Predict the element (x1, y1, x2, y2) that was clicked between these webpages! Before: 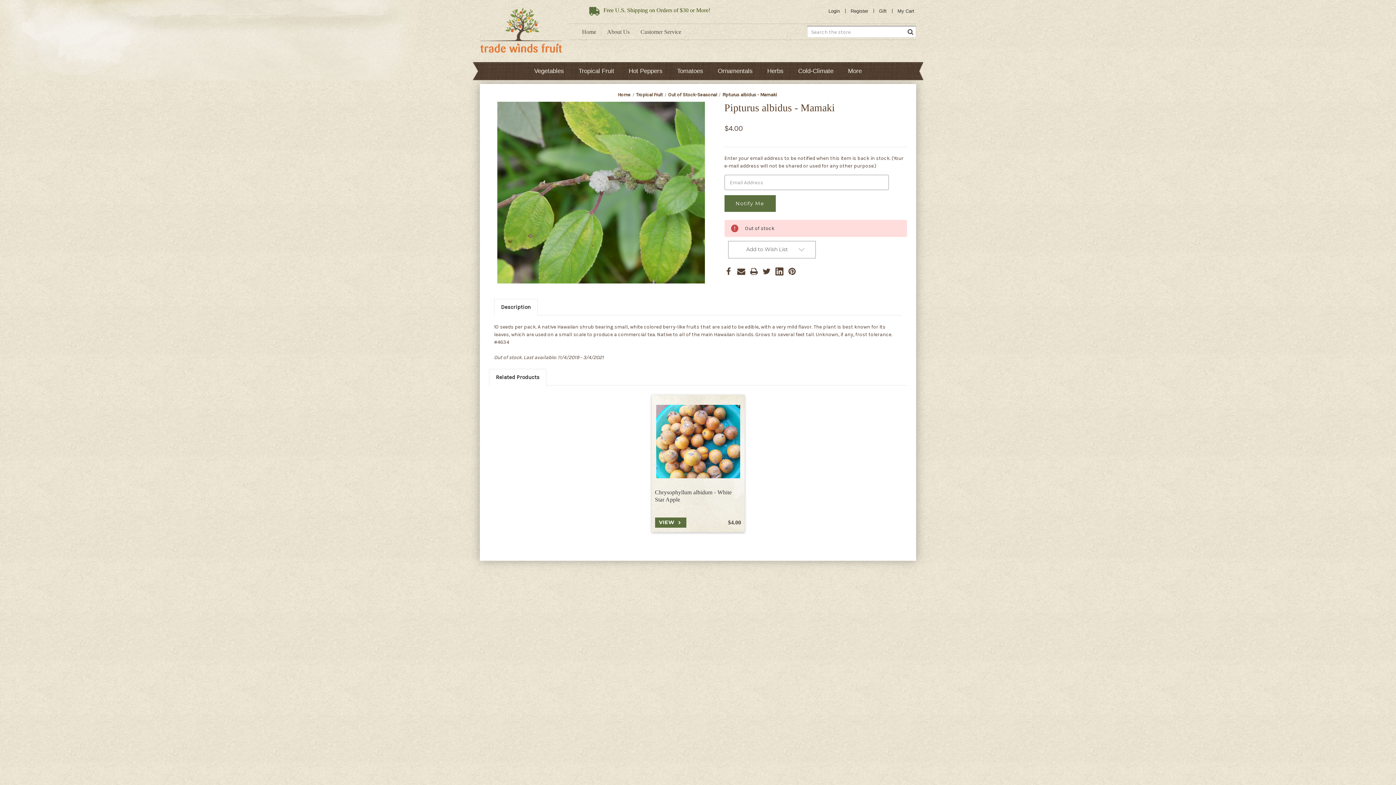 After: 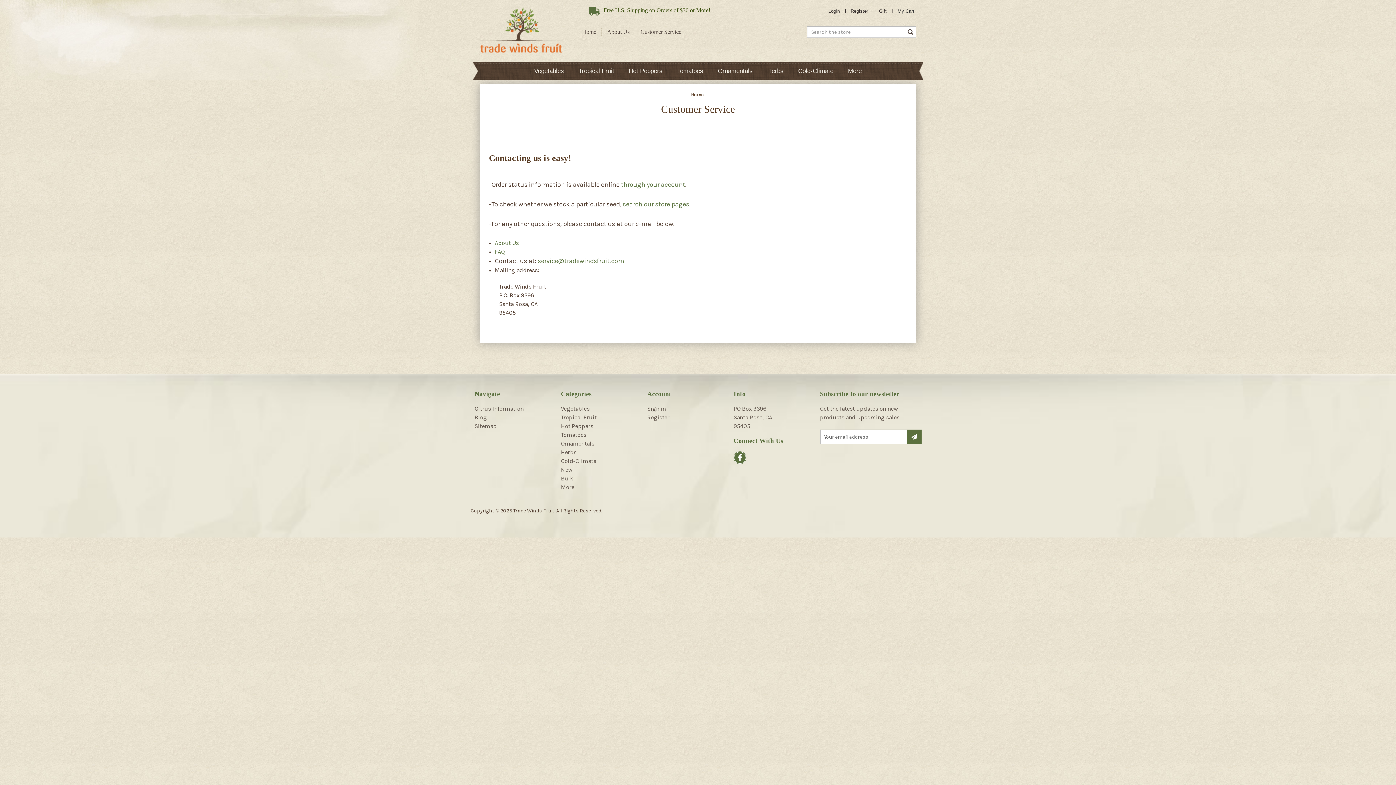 Action: bbox: (635, 28, 686, 35) label: Customer Service